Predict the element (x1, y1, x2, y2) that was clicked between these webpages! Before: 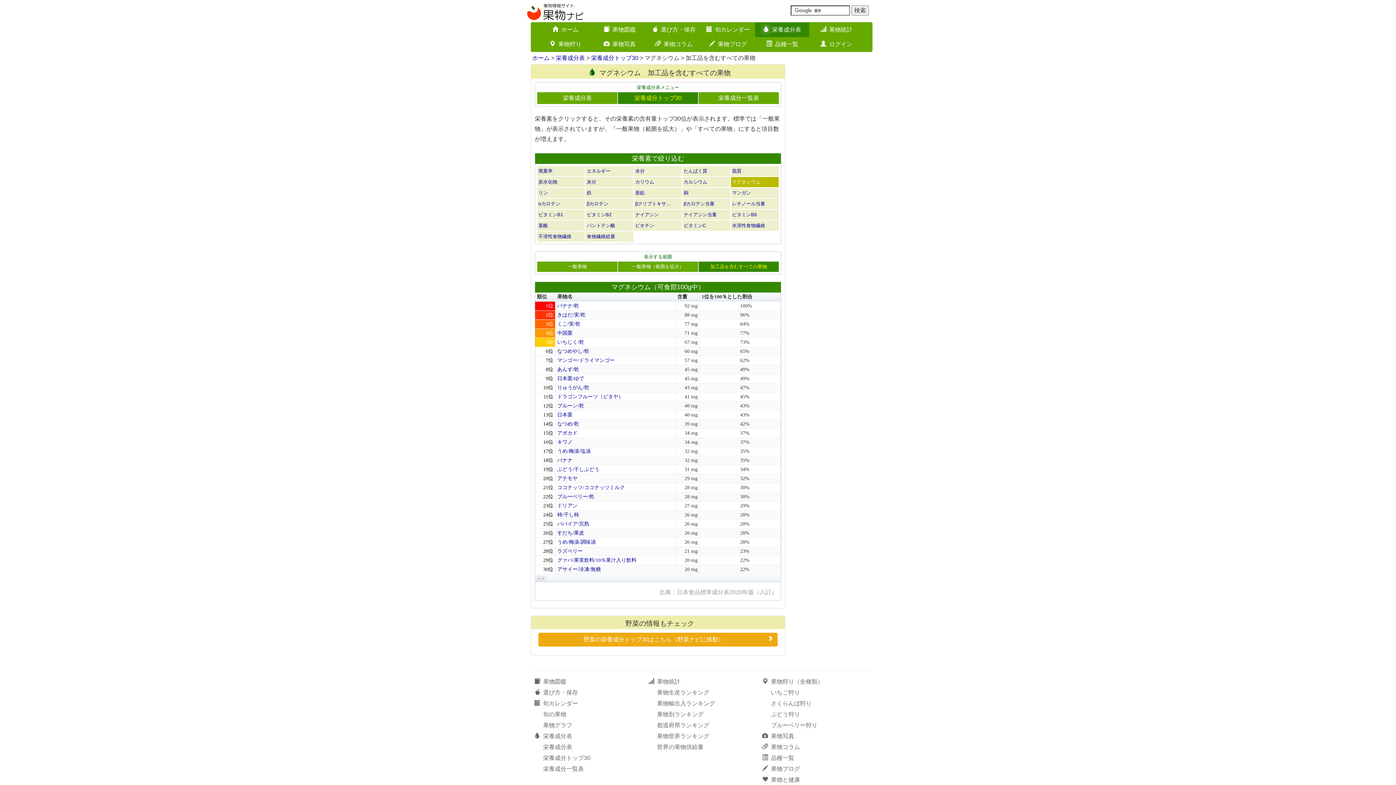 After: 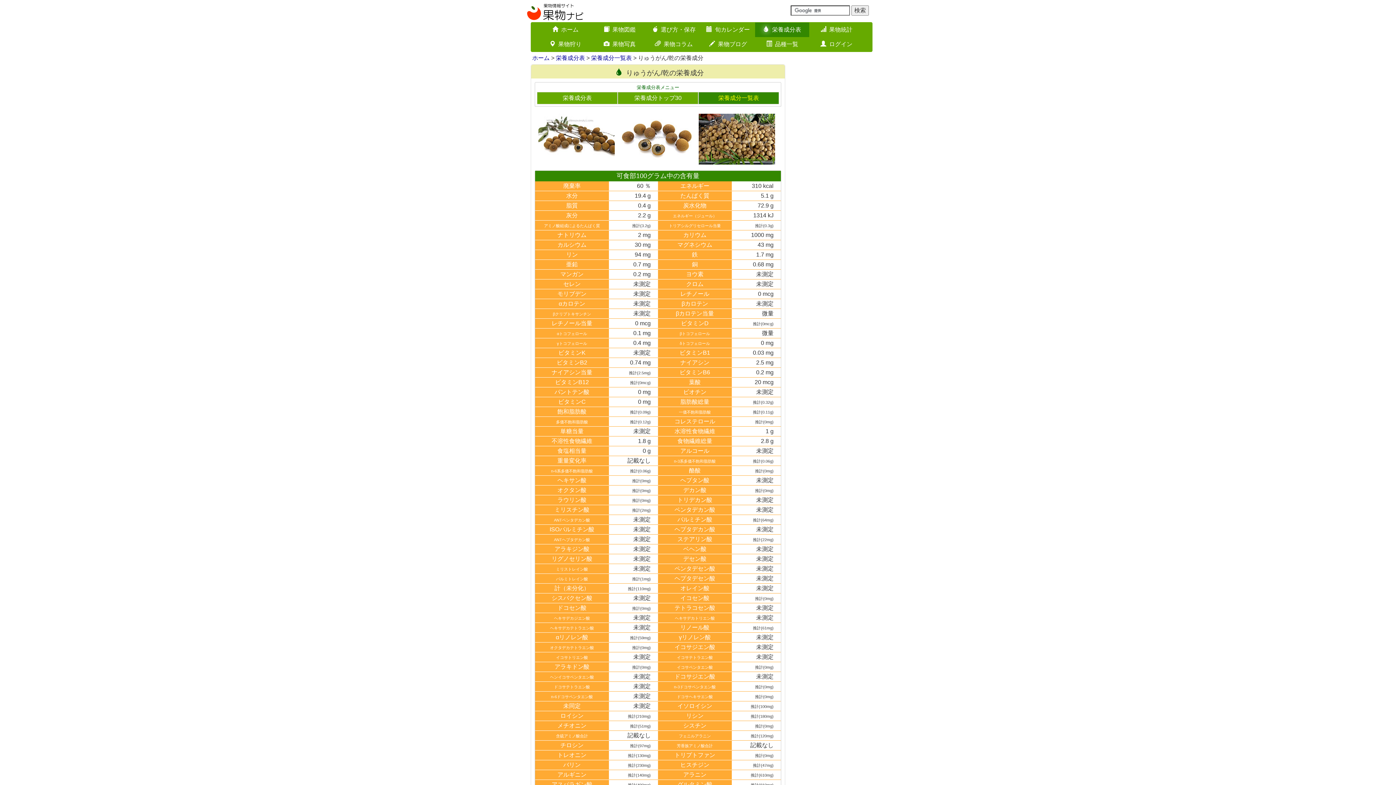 Action: bbox: (557, 385, 589, 390) label: りゅうがん/乾